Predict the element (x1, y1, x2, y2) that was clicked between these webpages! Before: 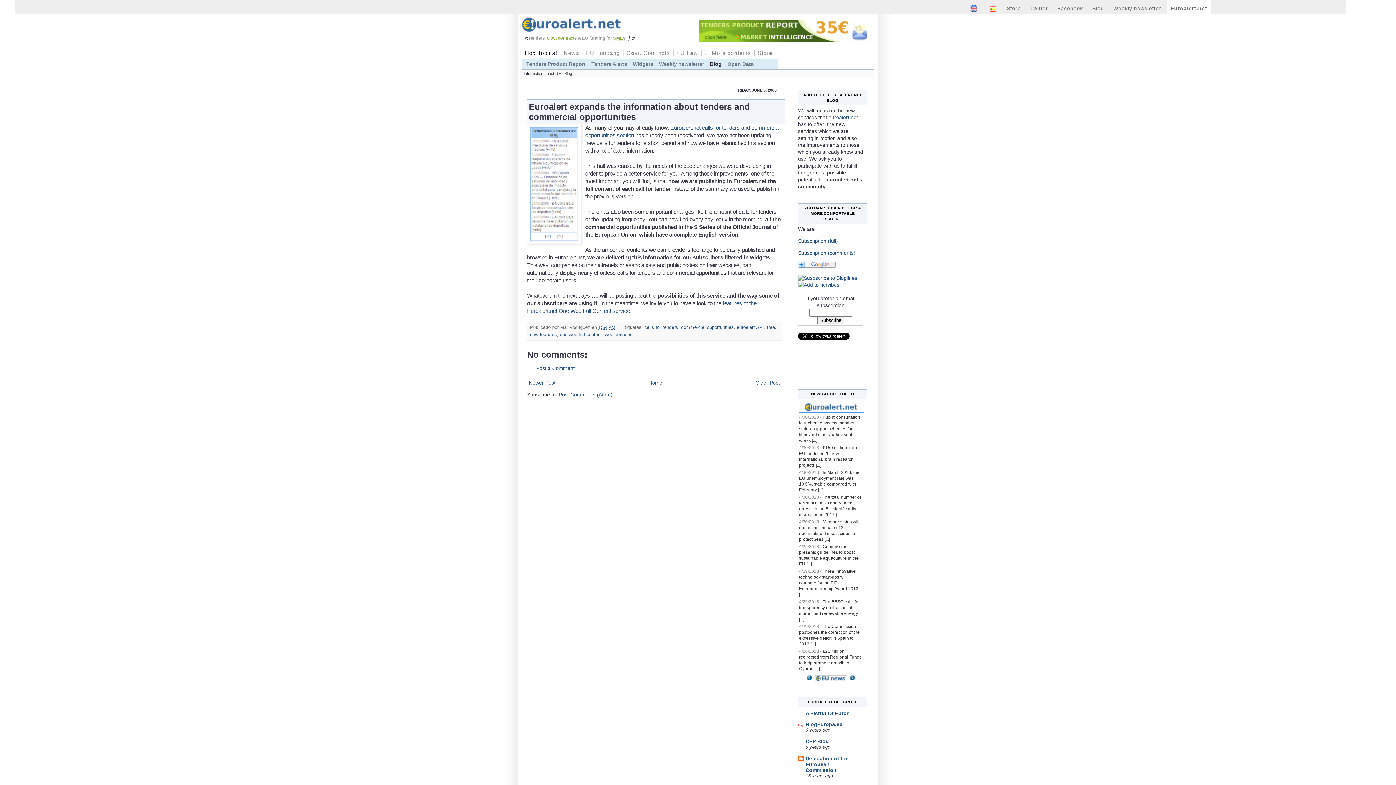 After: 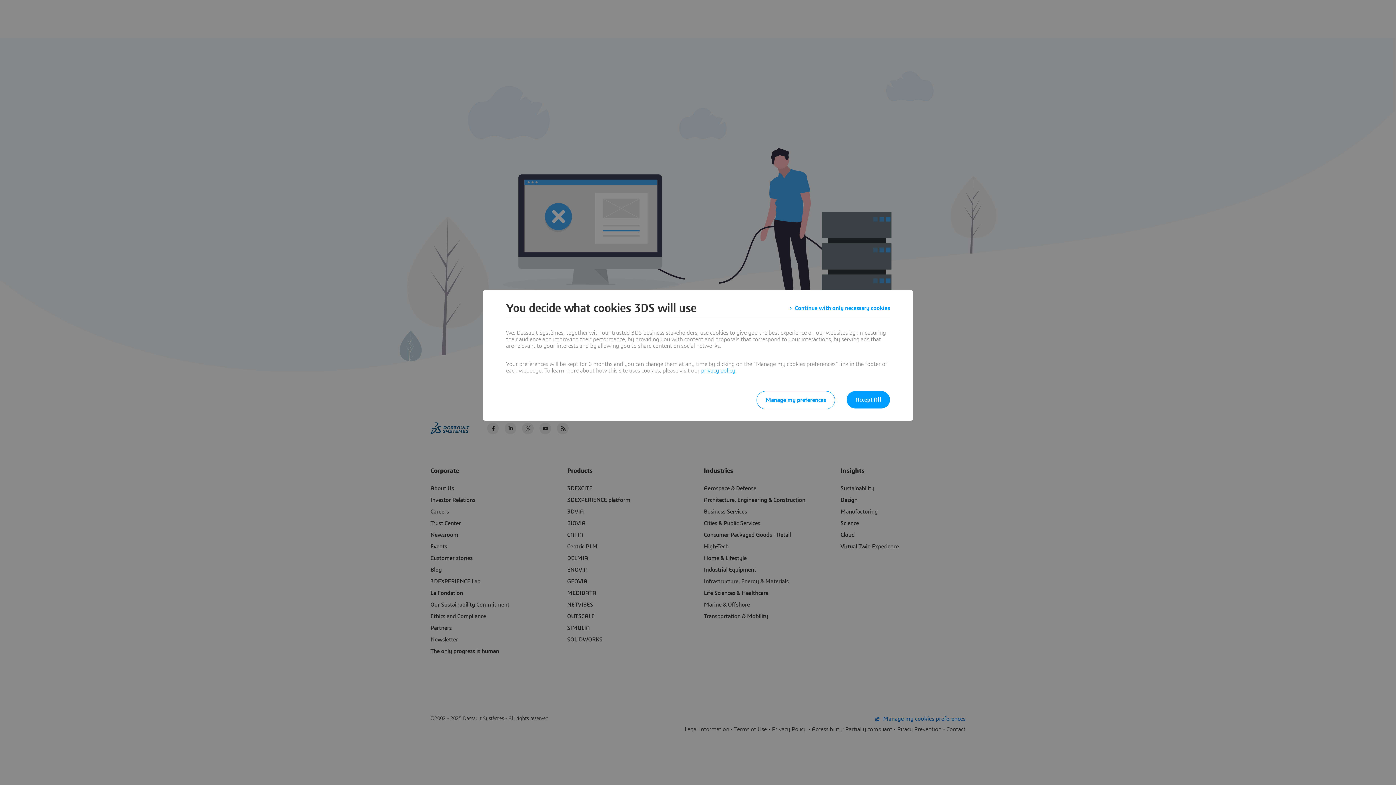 Action: bbox: (798, 282, 839, 288)